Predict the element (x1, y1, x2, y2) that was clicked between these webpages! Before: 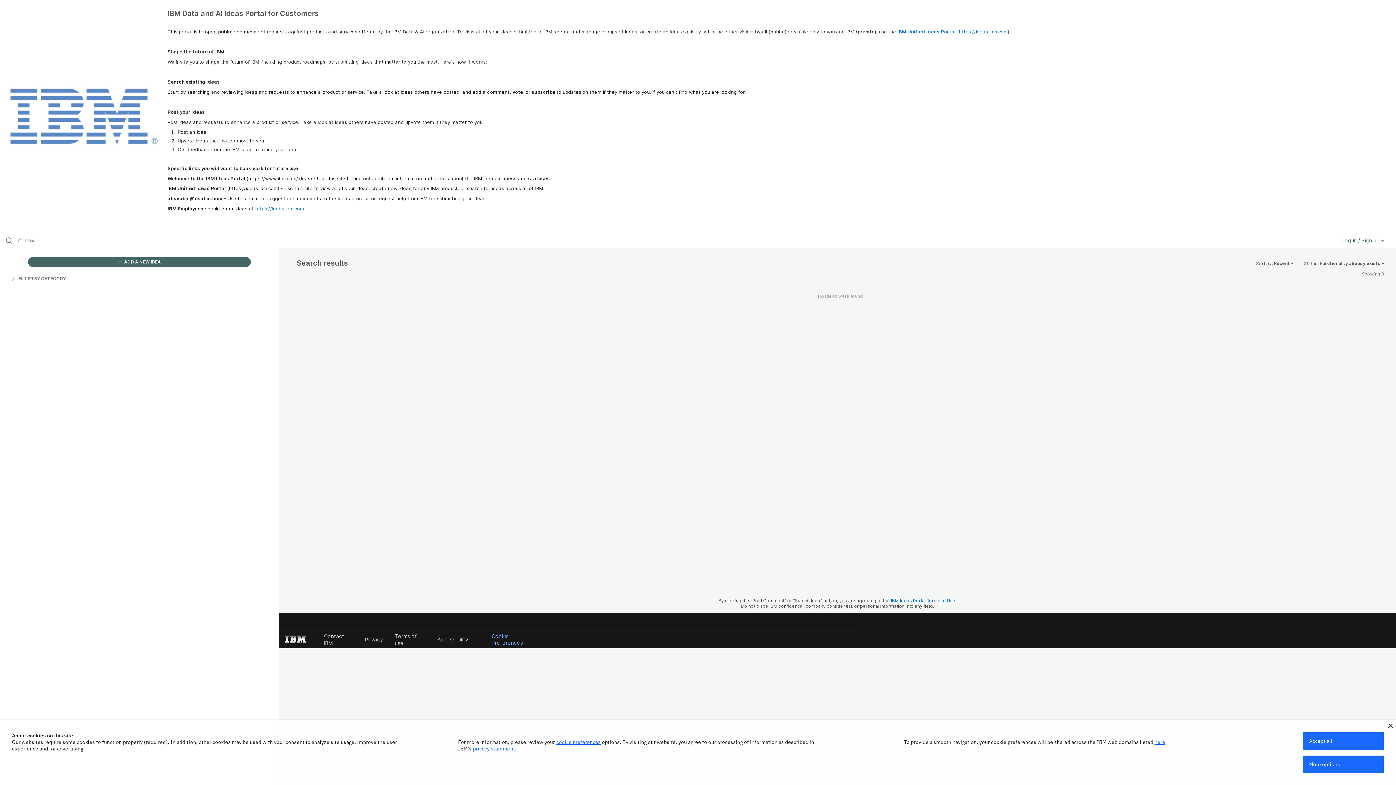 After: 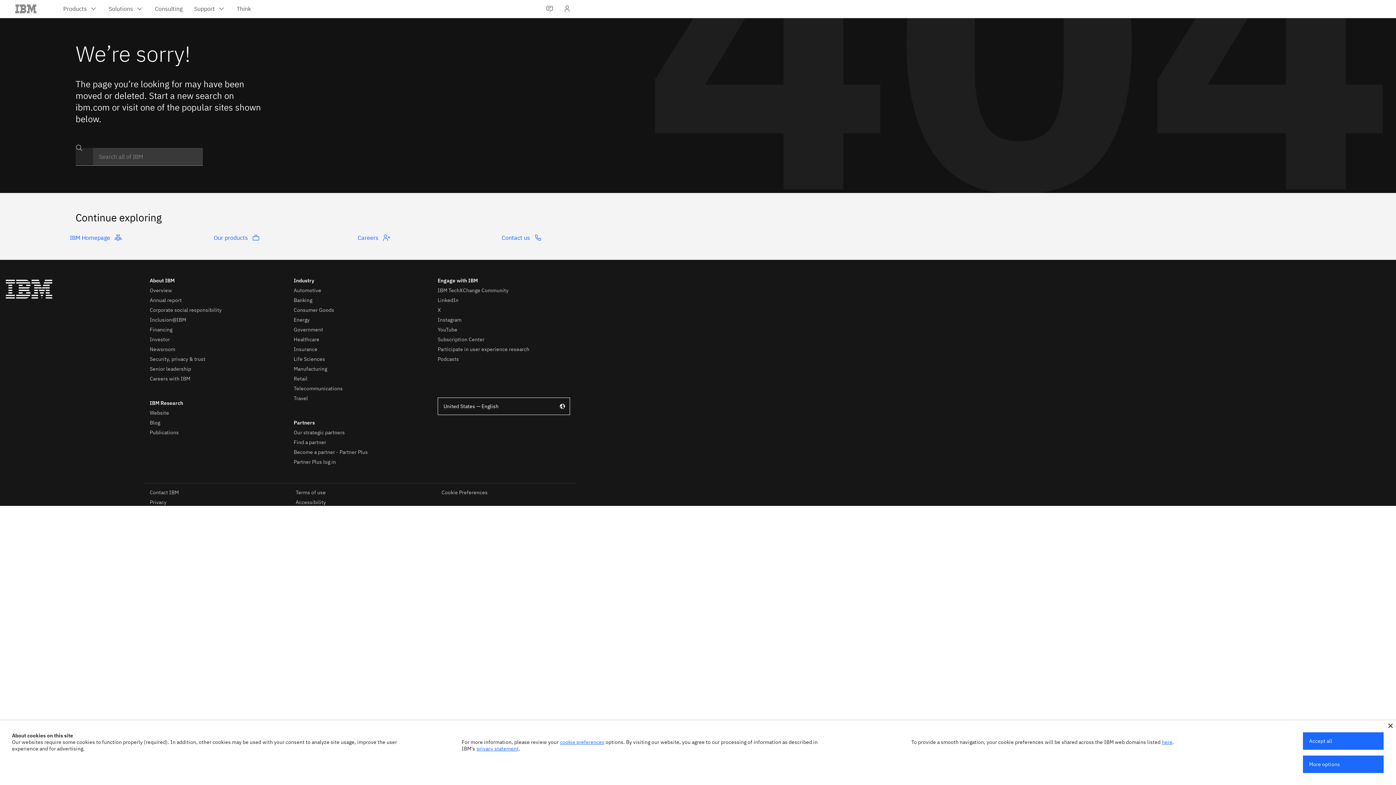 Action: label: https://www.ibm.com/ideas bbox: (248, 175, 310, 181)